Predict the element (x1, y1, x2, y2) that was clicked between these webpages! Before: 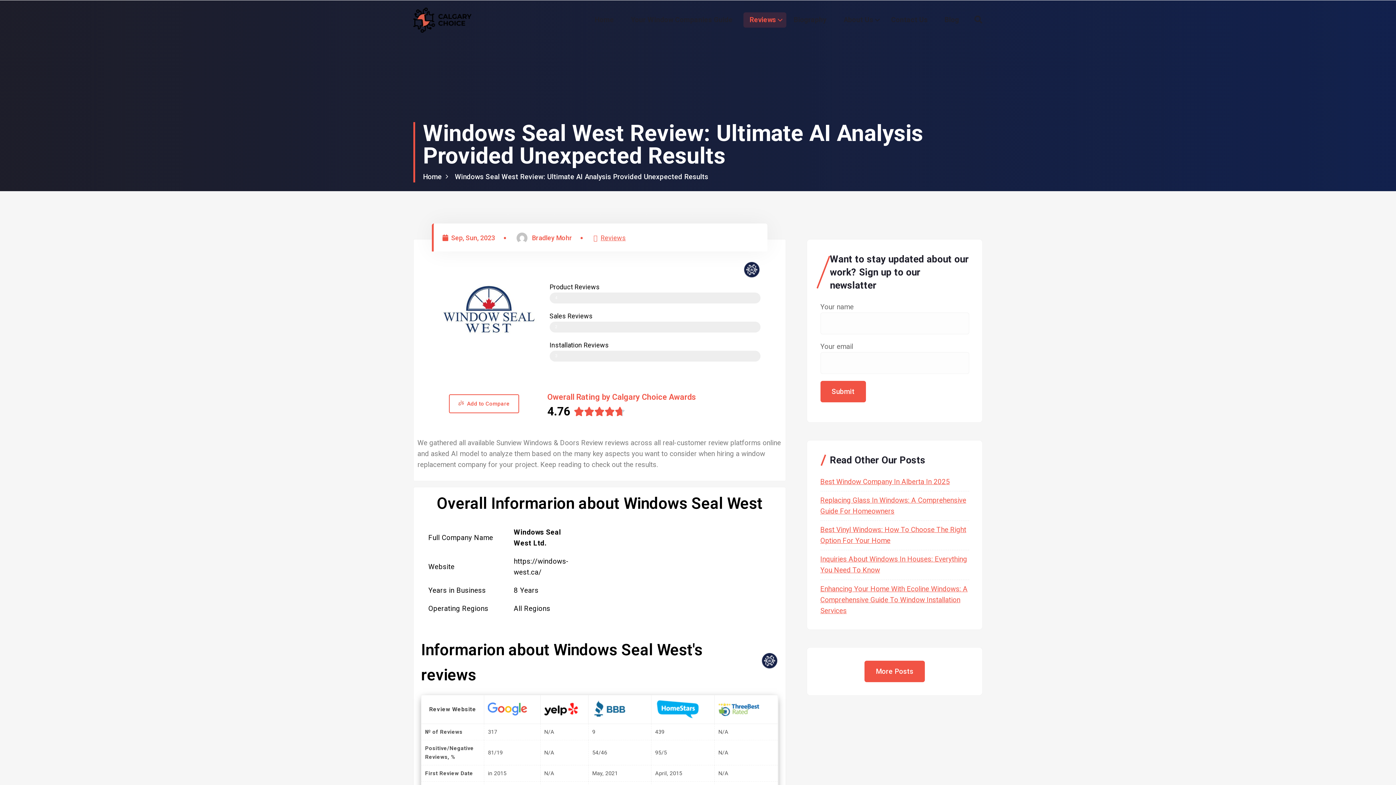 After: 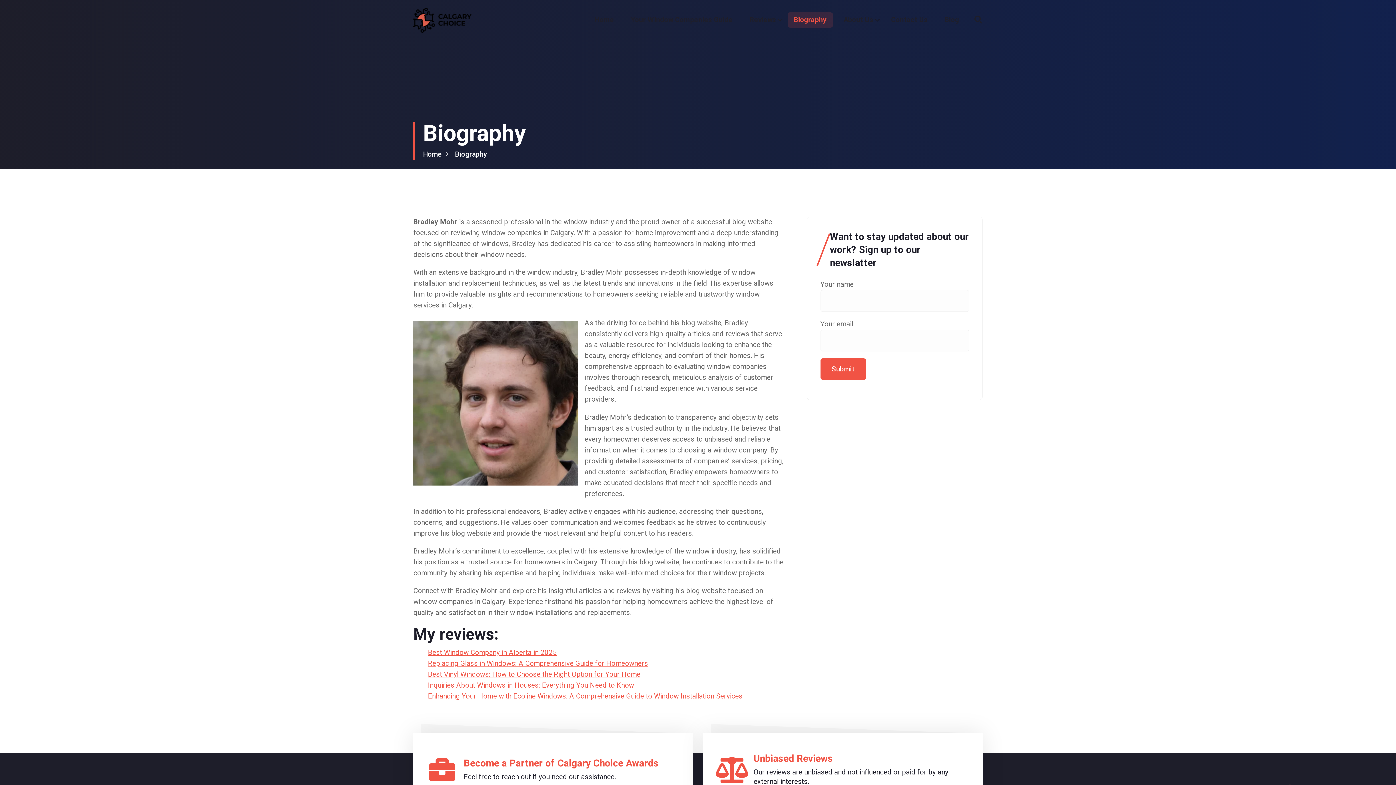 Action: bbox: (516, 233, 572, 241) label: Bradley Mohr